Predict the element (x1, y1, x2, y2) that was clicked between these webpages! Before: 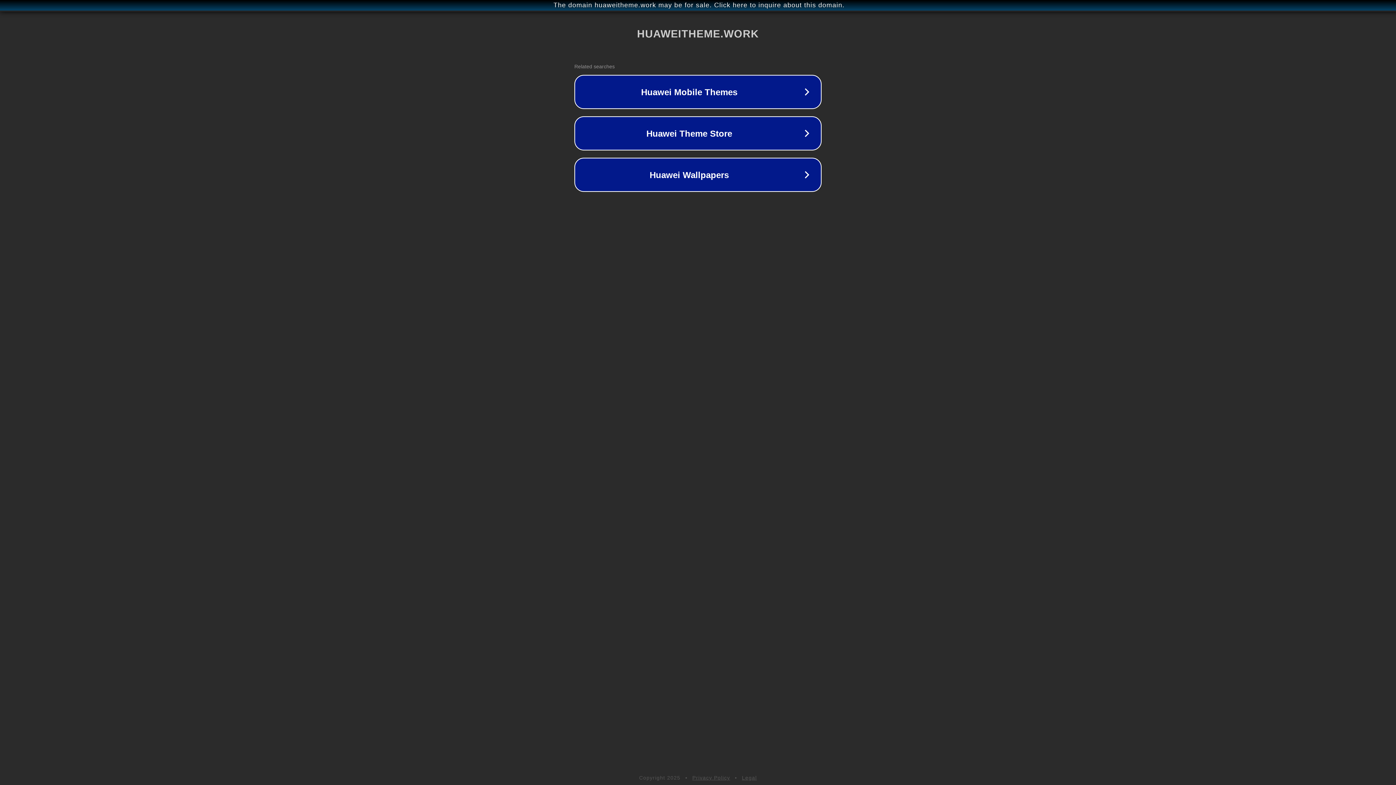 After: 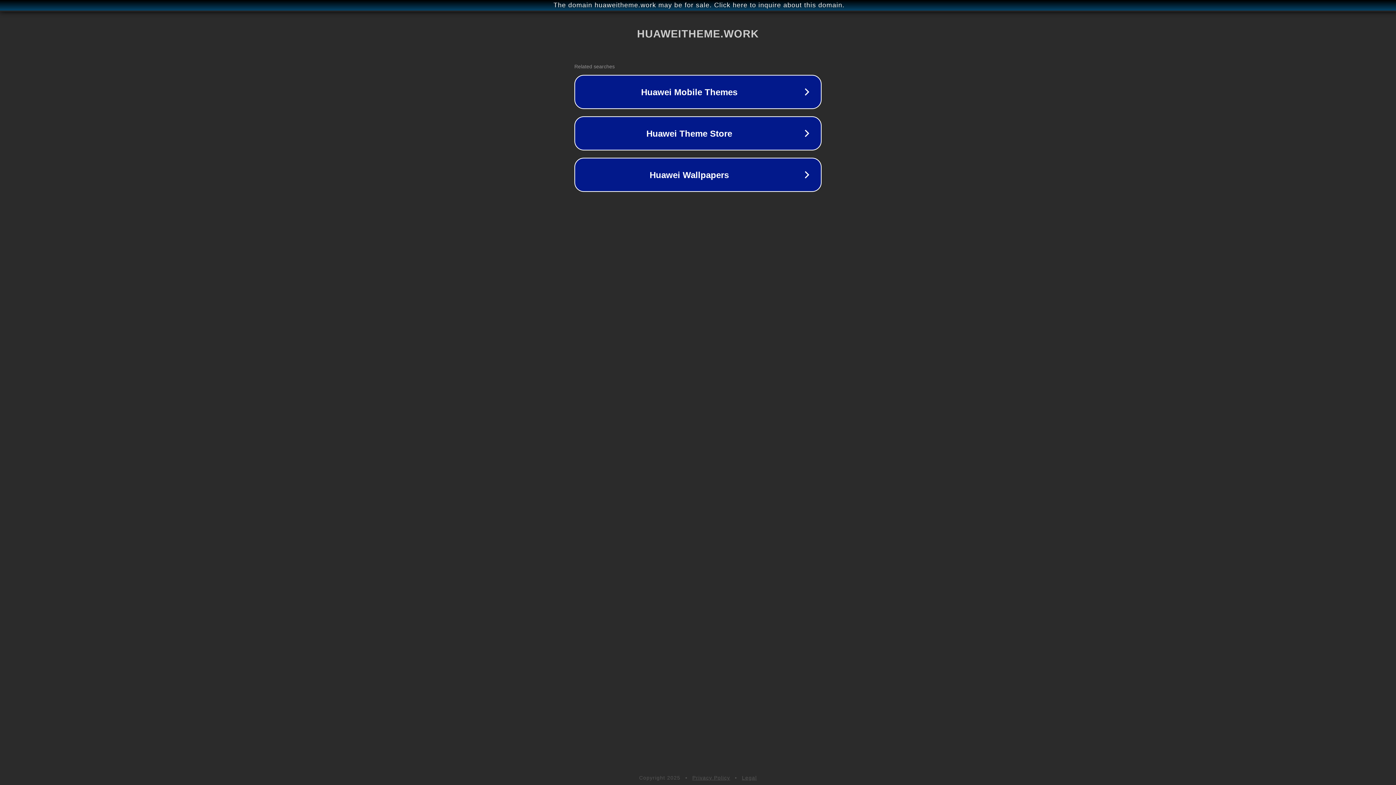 Action: bbox: (742, 775, 757, 781) label: Legal